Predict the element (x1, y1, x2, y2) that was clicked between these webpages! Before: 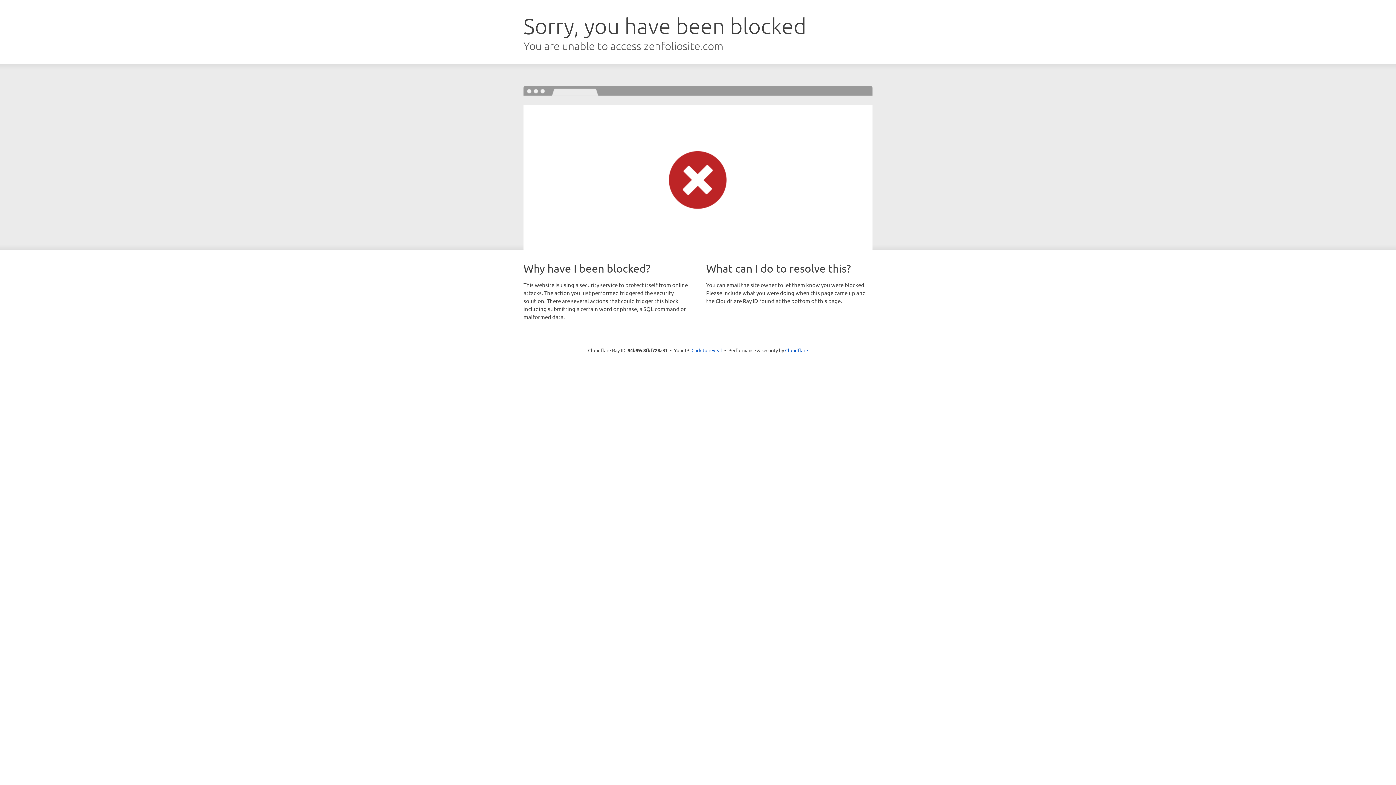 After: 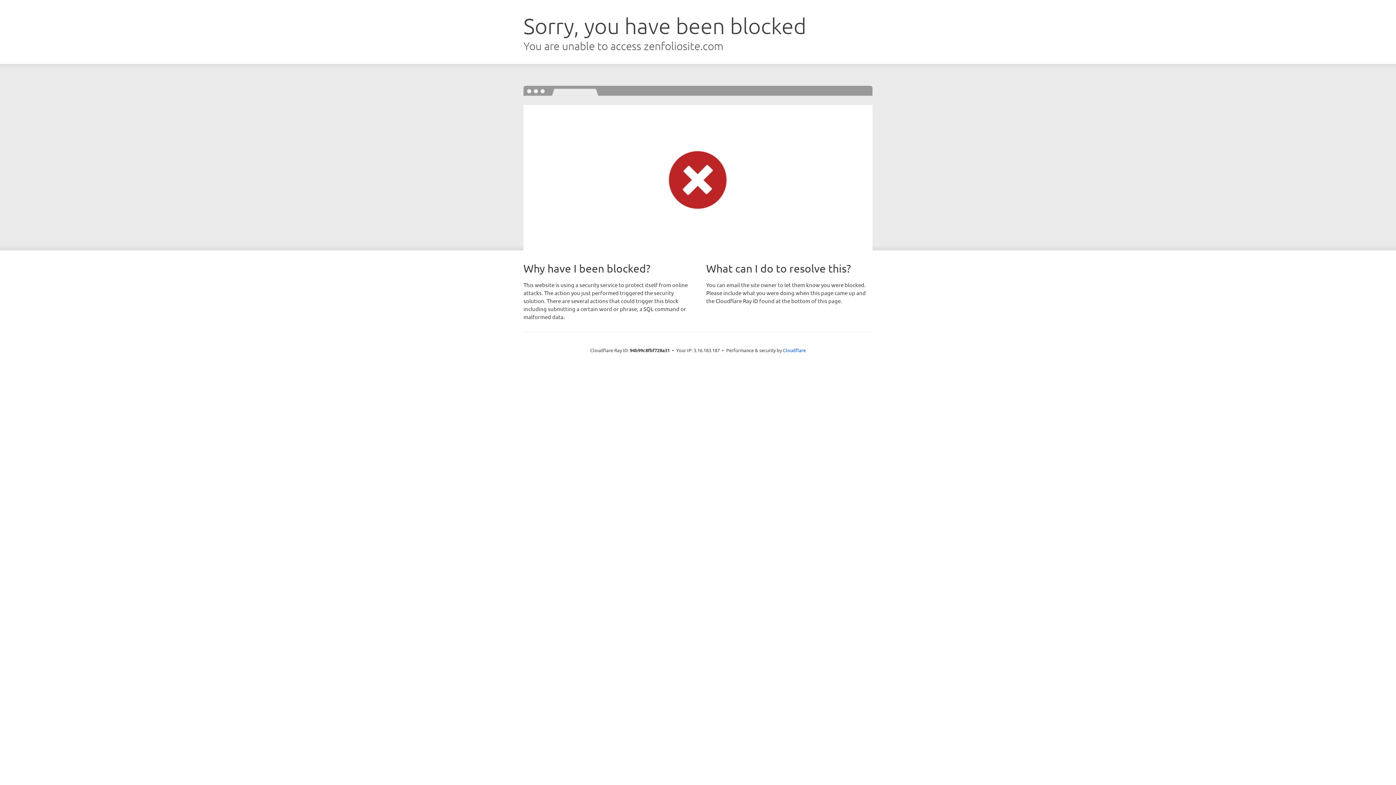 Action: label: Click to reveal bbox: (691, 346, 722, 353)